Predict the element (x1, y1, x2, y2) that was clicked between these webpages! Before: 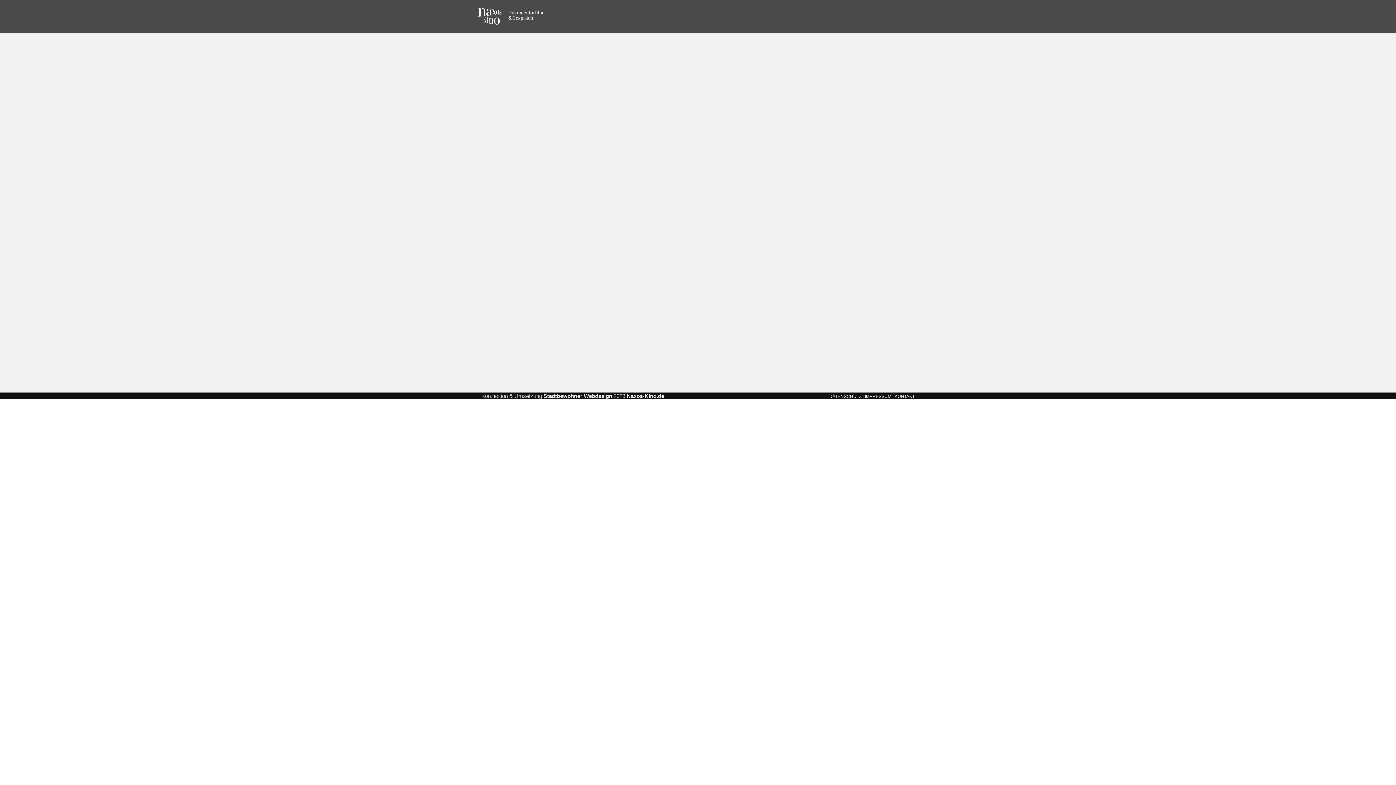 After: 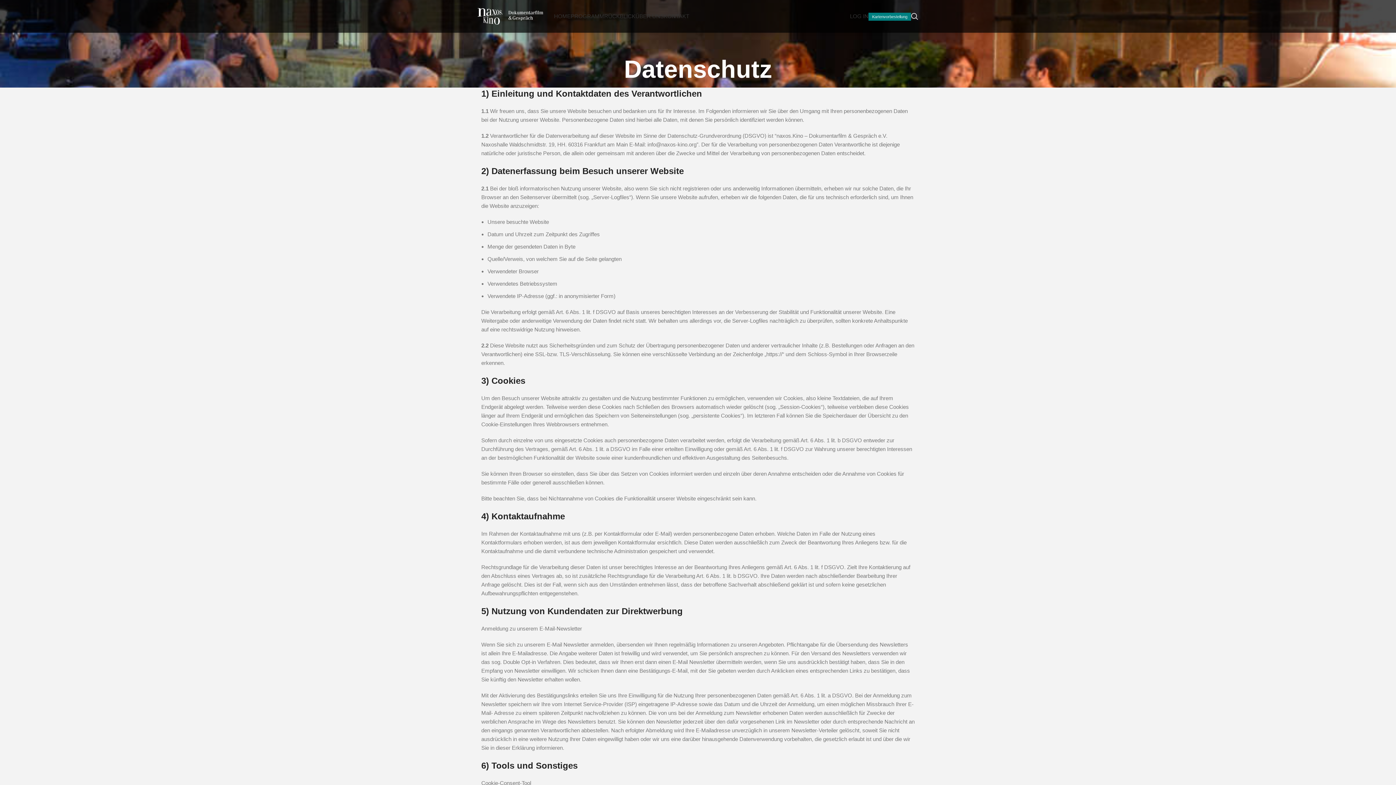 Action: label: DATENSCHUTZ bbox: (829, 394, 861, 399)